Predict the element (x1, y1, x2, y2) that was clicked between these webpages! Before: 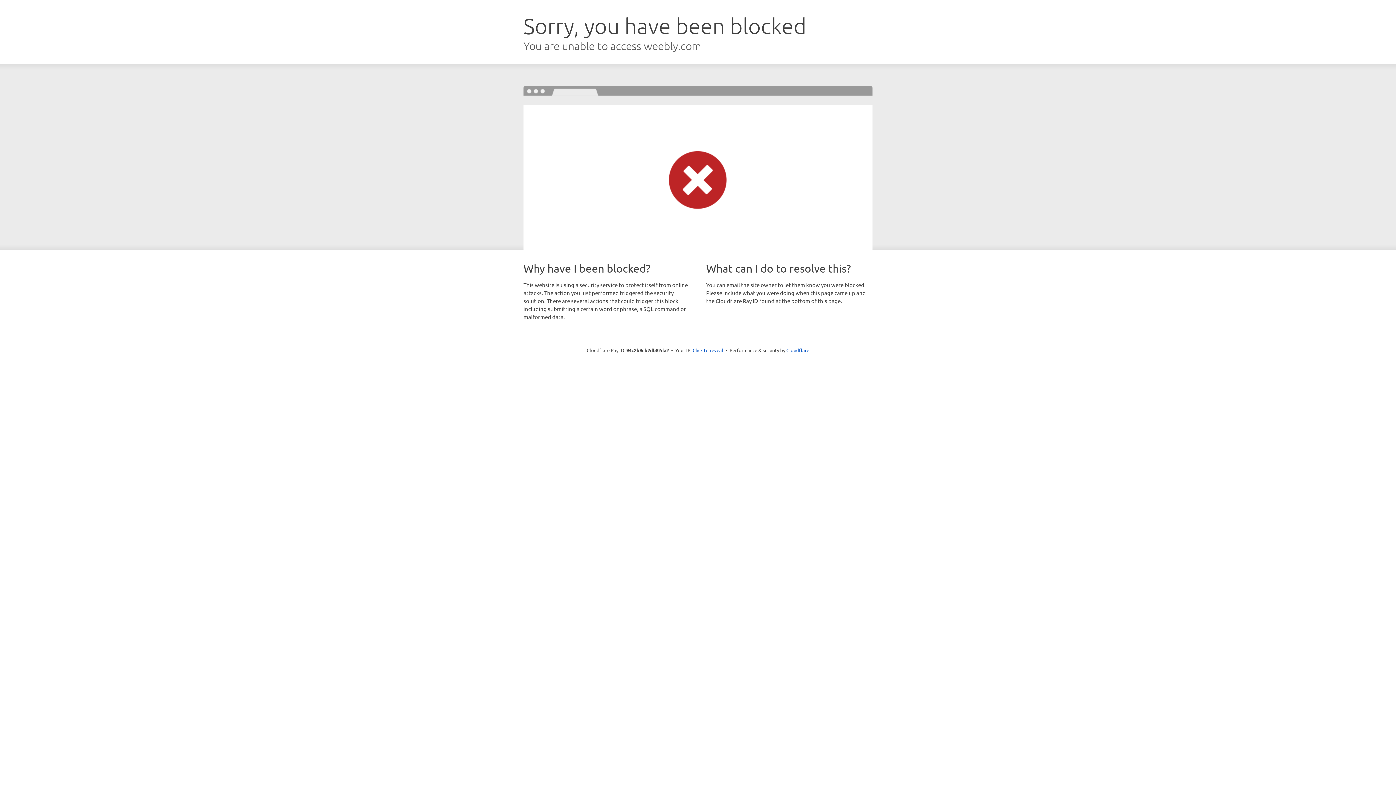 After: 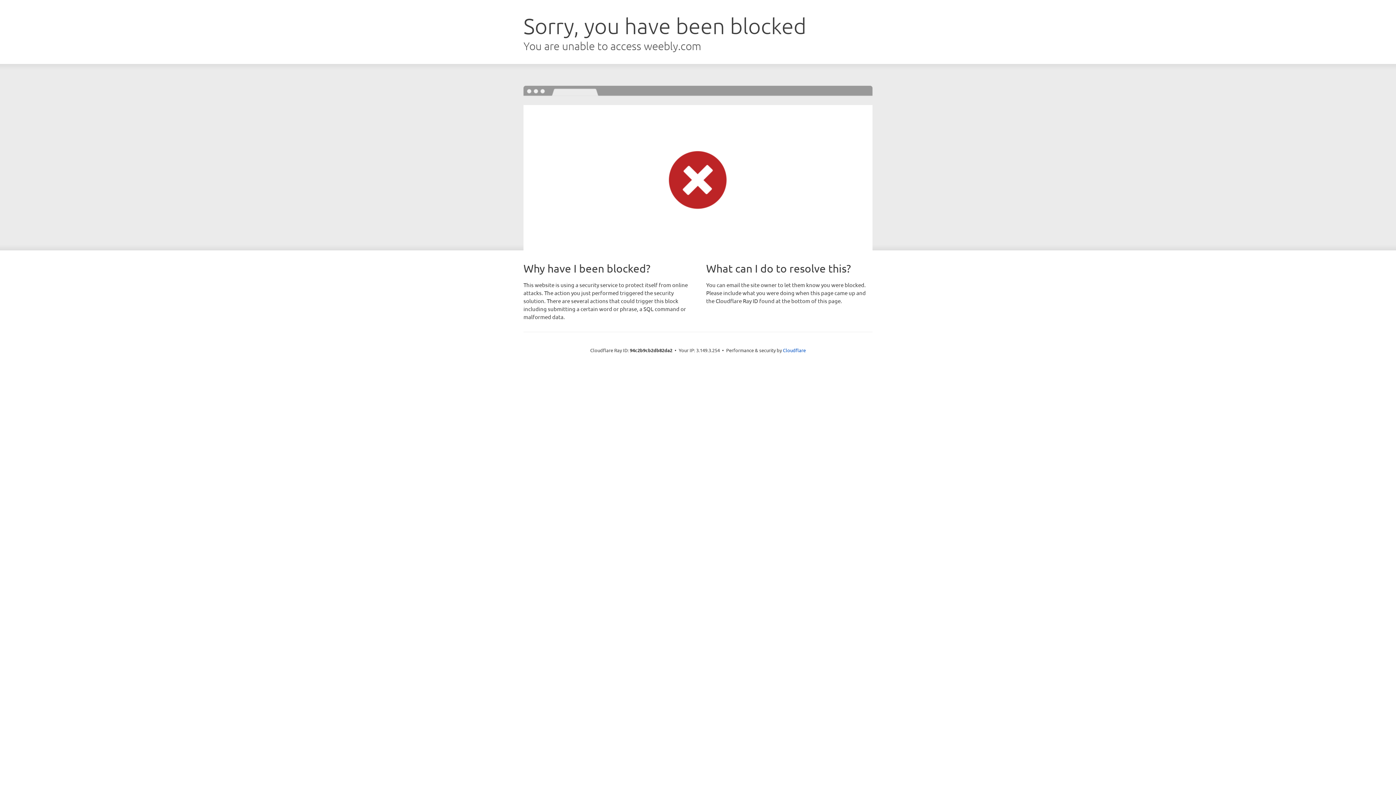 Action: bbox: (692, 346, 723, 353) label: Click to reveal